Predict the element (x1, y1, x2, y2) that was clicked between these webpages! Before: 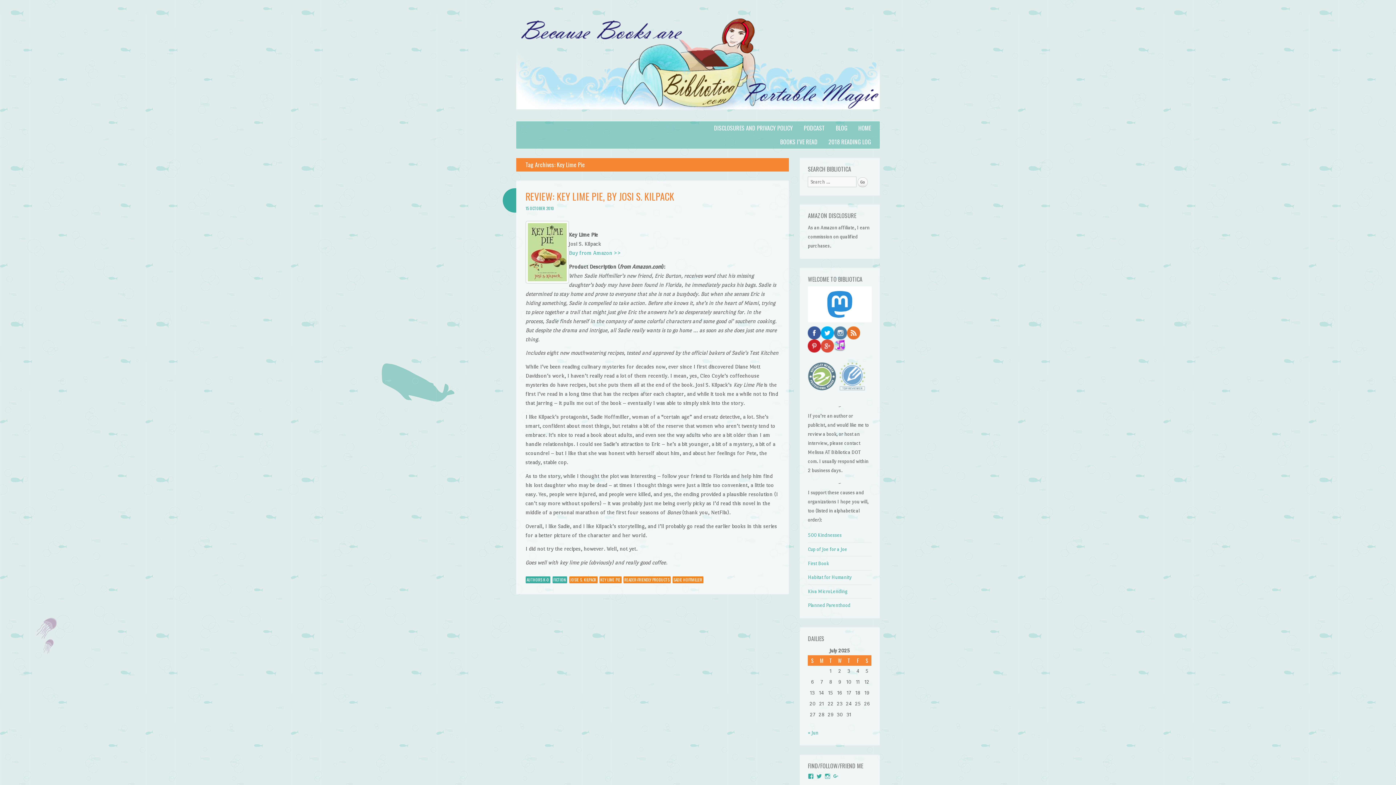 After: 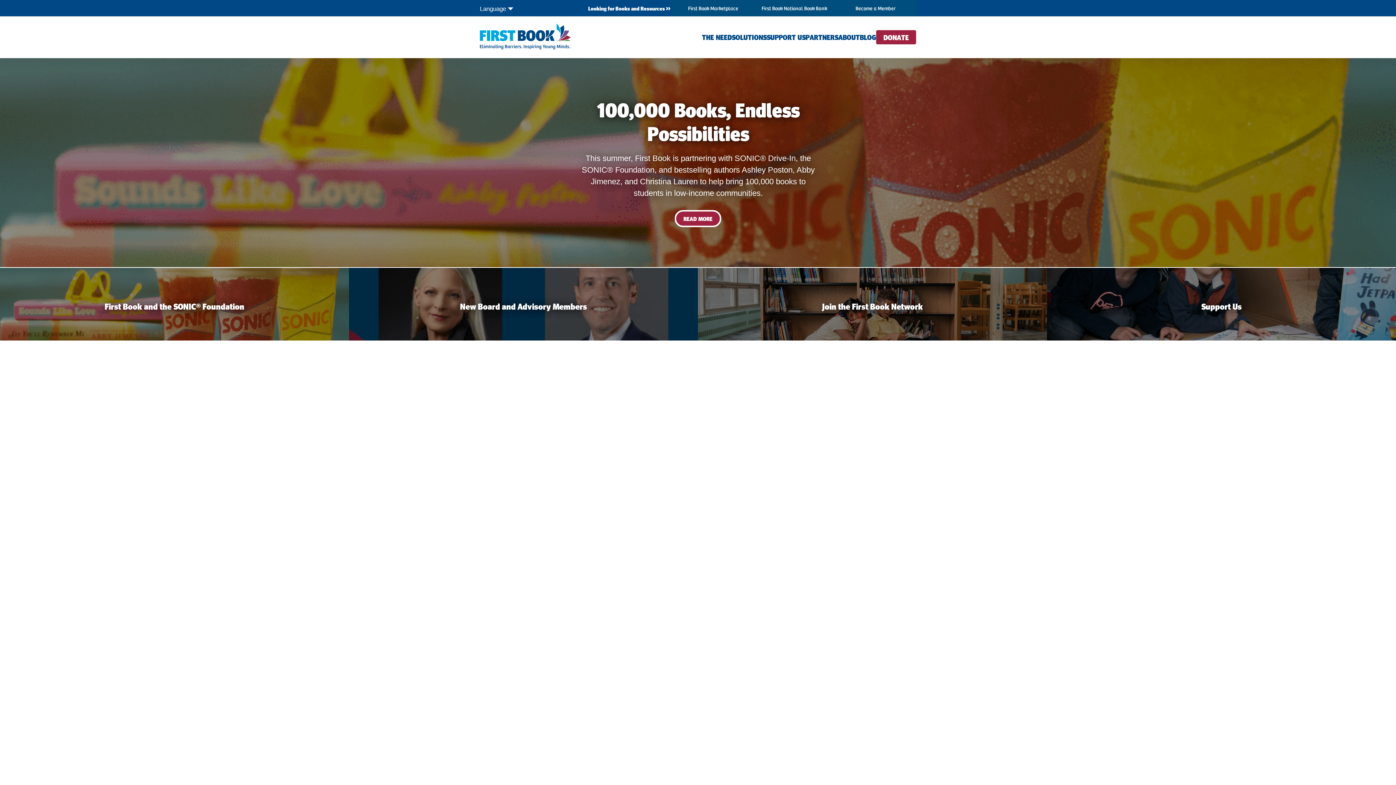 Action: label: First Book bbox: (808, 560, 828, 566)